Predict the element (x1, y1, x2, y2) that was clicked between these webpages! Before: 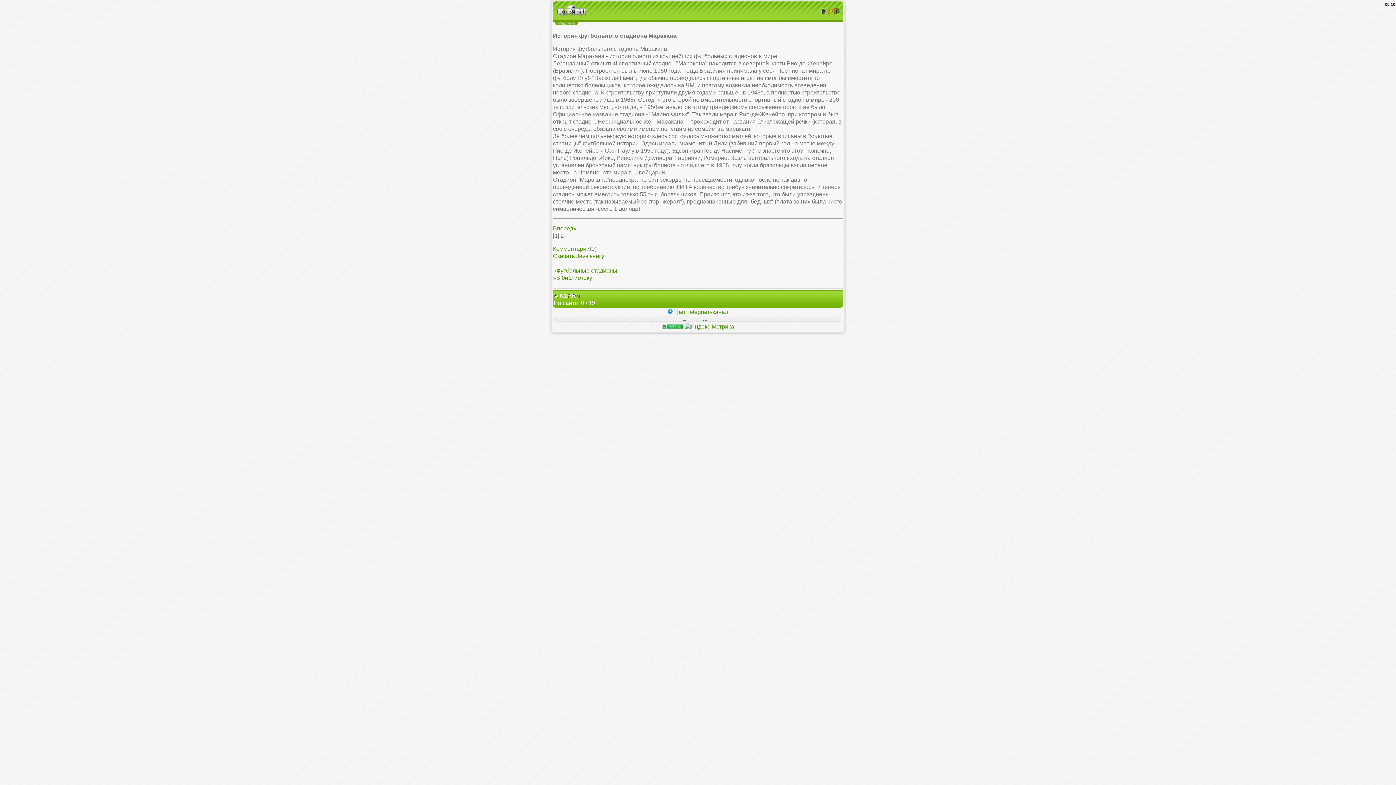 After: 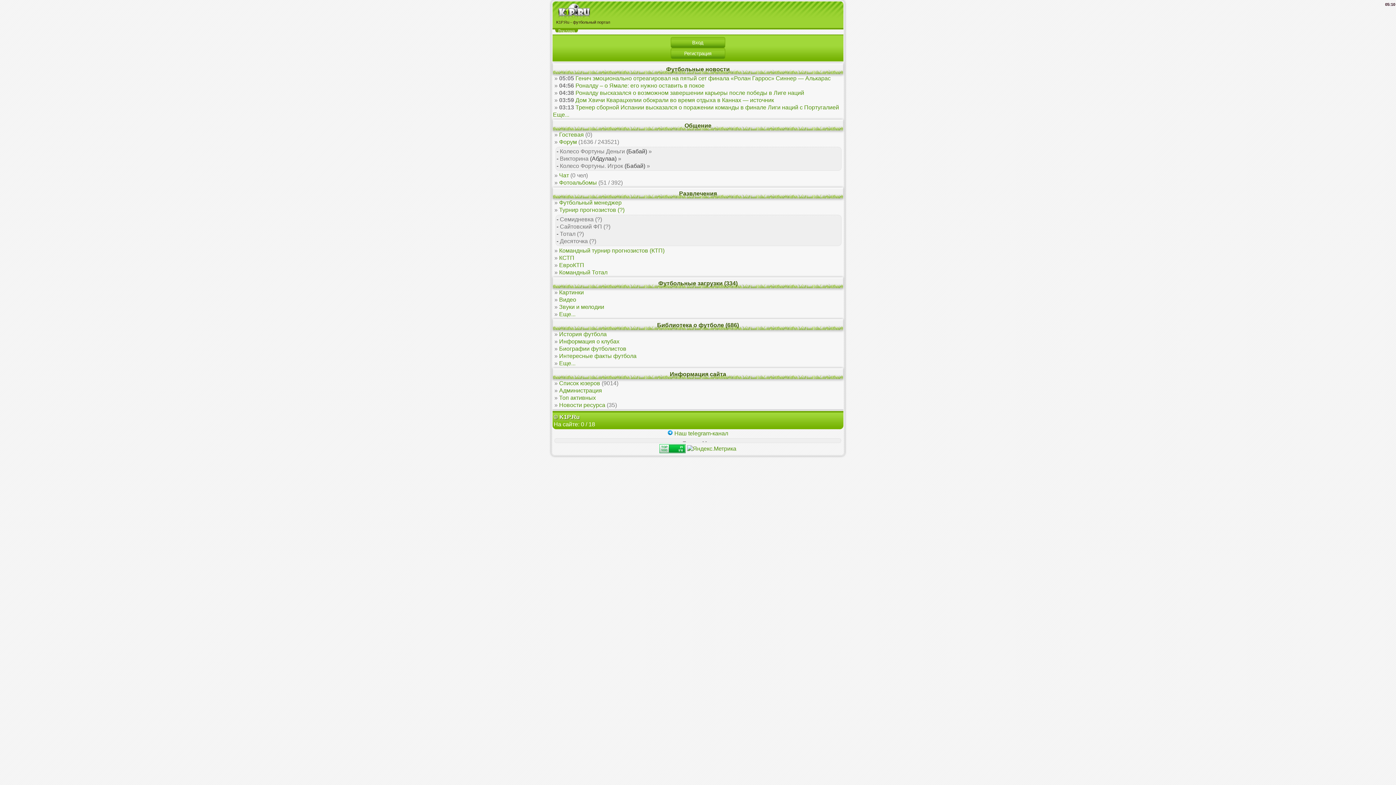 Action: bbox: (553, 292, 580, 299) label: © K1P.Ru